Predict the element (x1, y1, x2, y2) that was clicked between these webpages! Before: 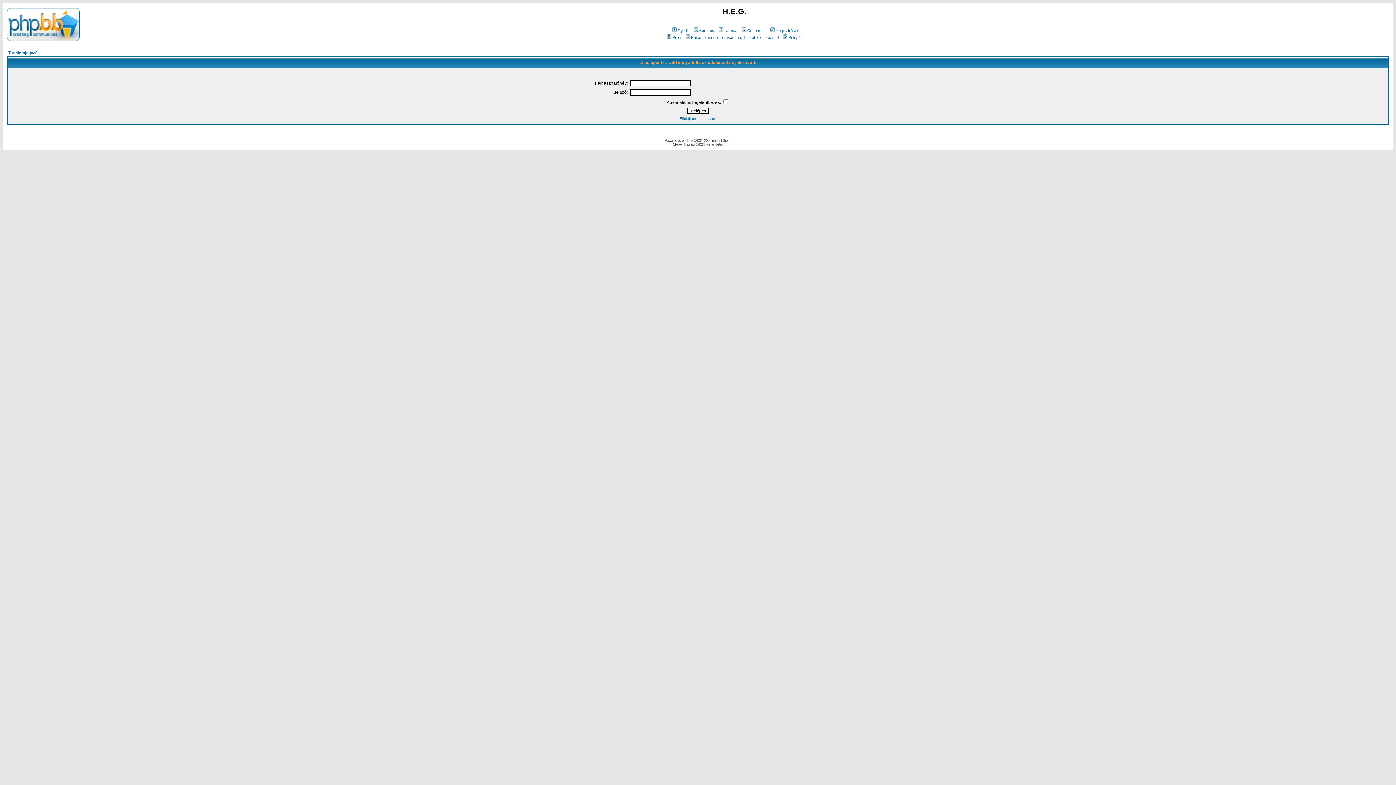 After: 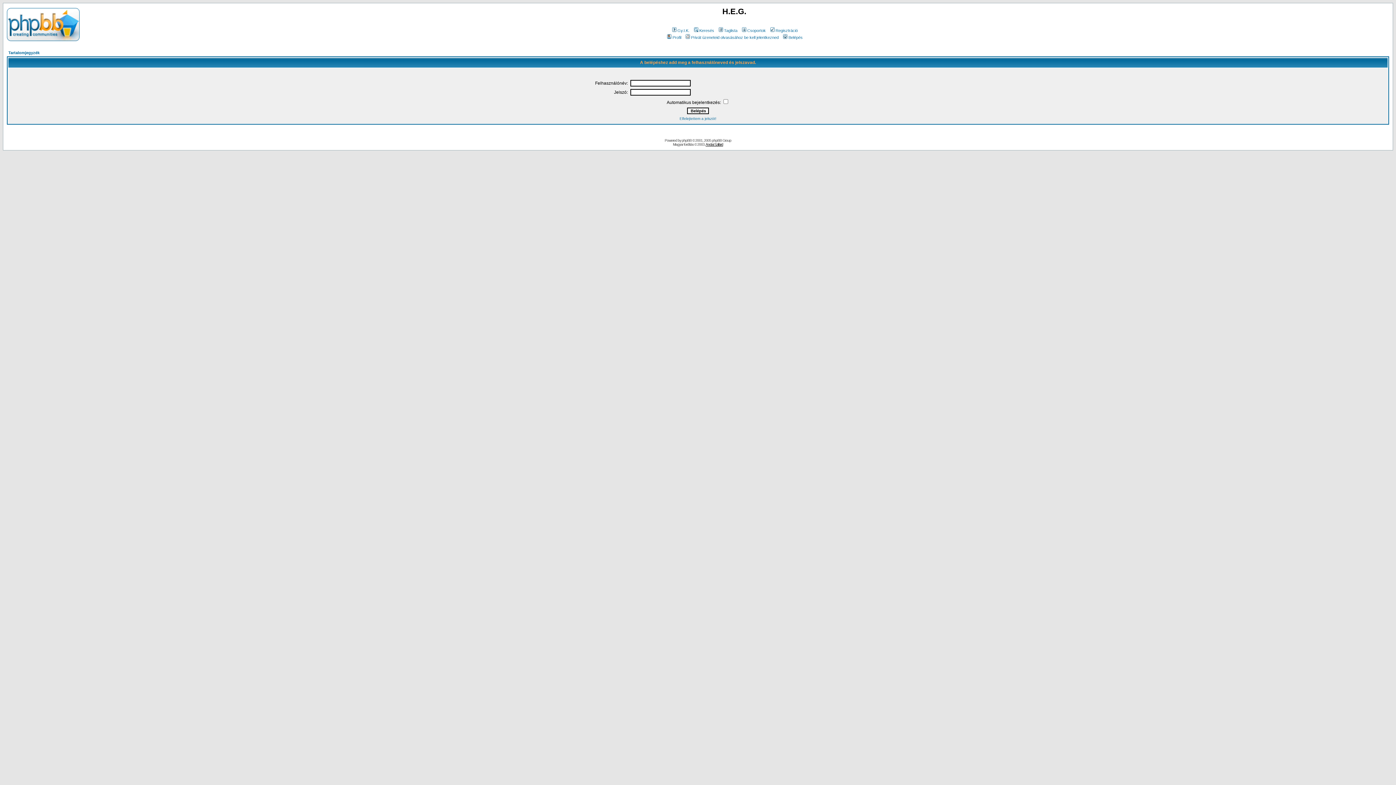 Action: bbox: (705, 142, 723, 146) label: Andai Szilárd